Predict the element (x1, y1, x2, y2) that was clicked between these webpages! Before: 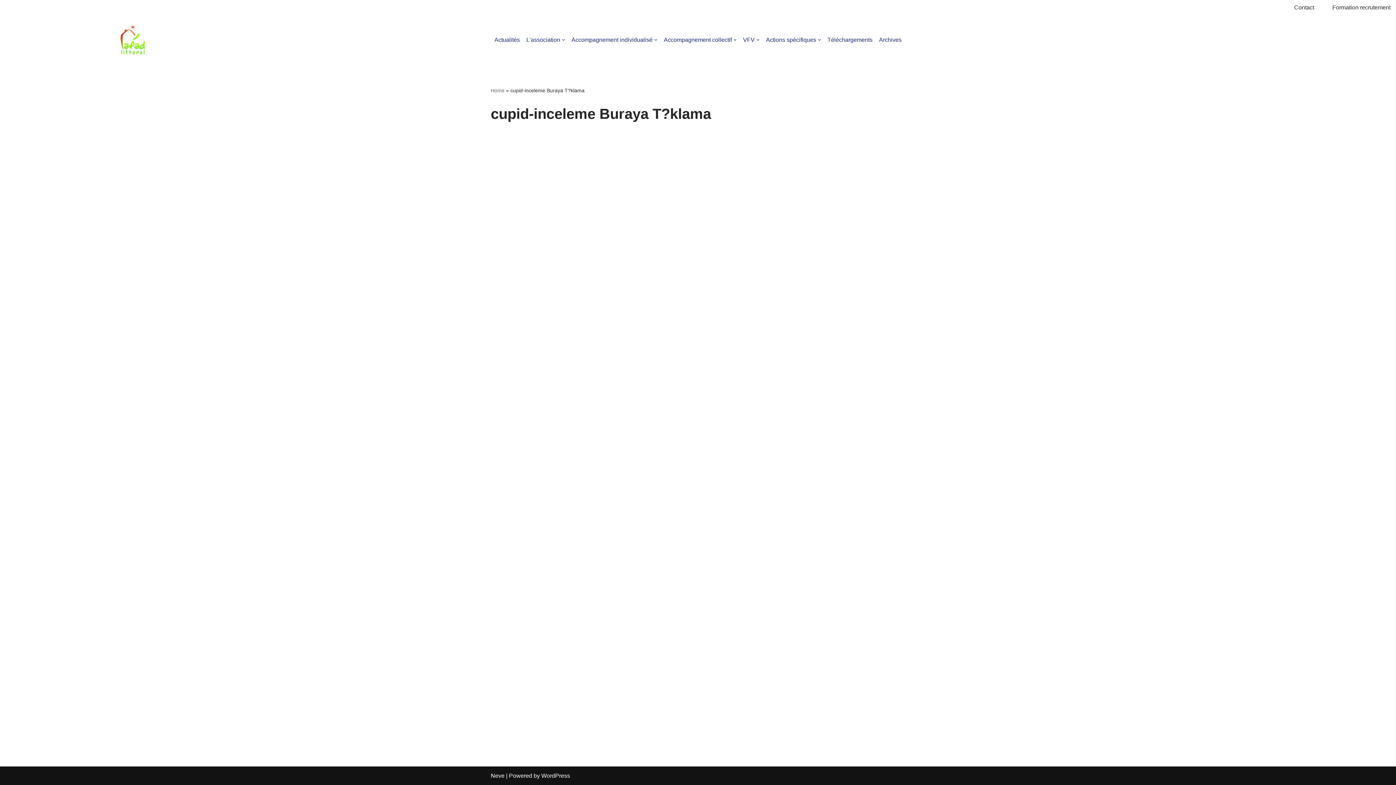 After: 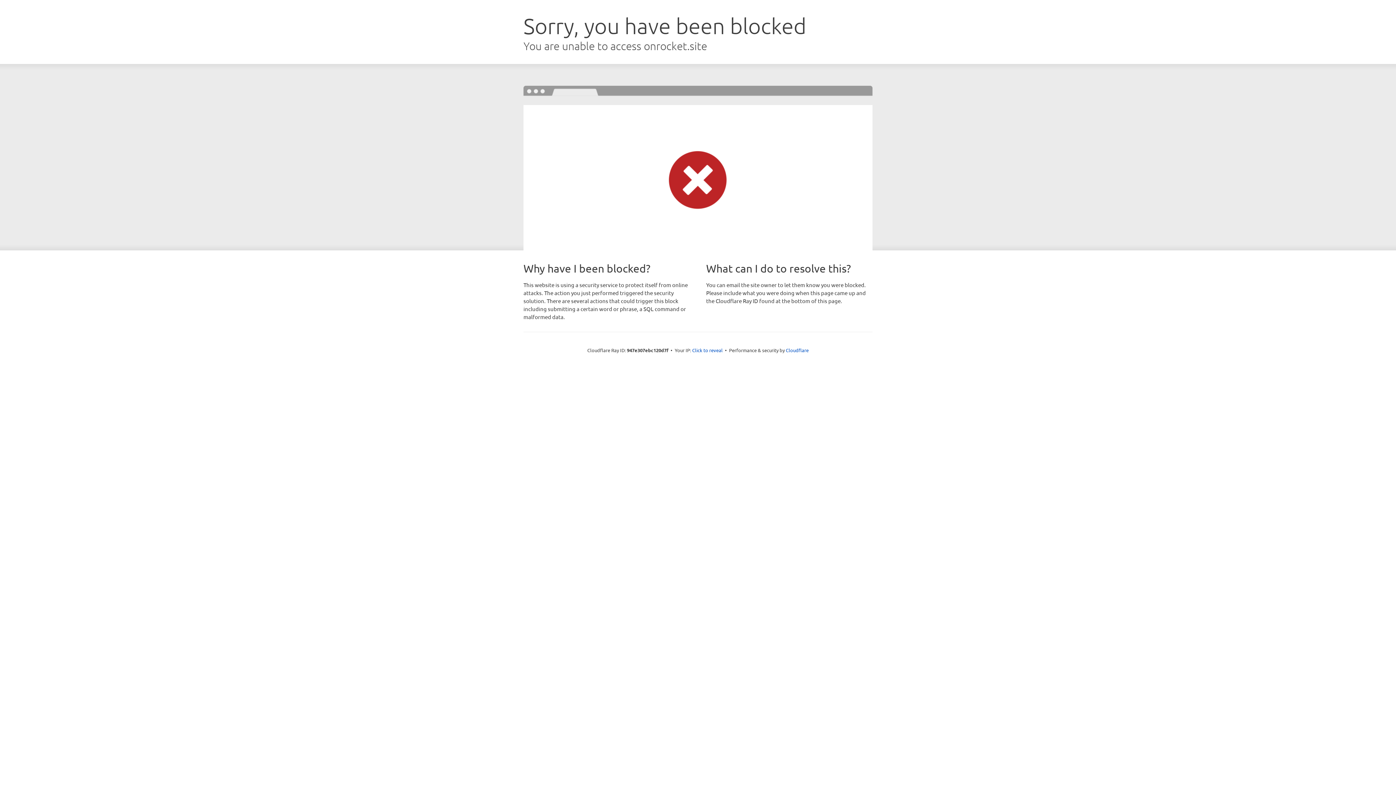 Action: bbox: (490, 773, 504, 779) label: Neve